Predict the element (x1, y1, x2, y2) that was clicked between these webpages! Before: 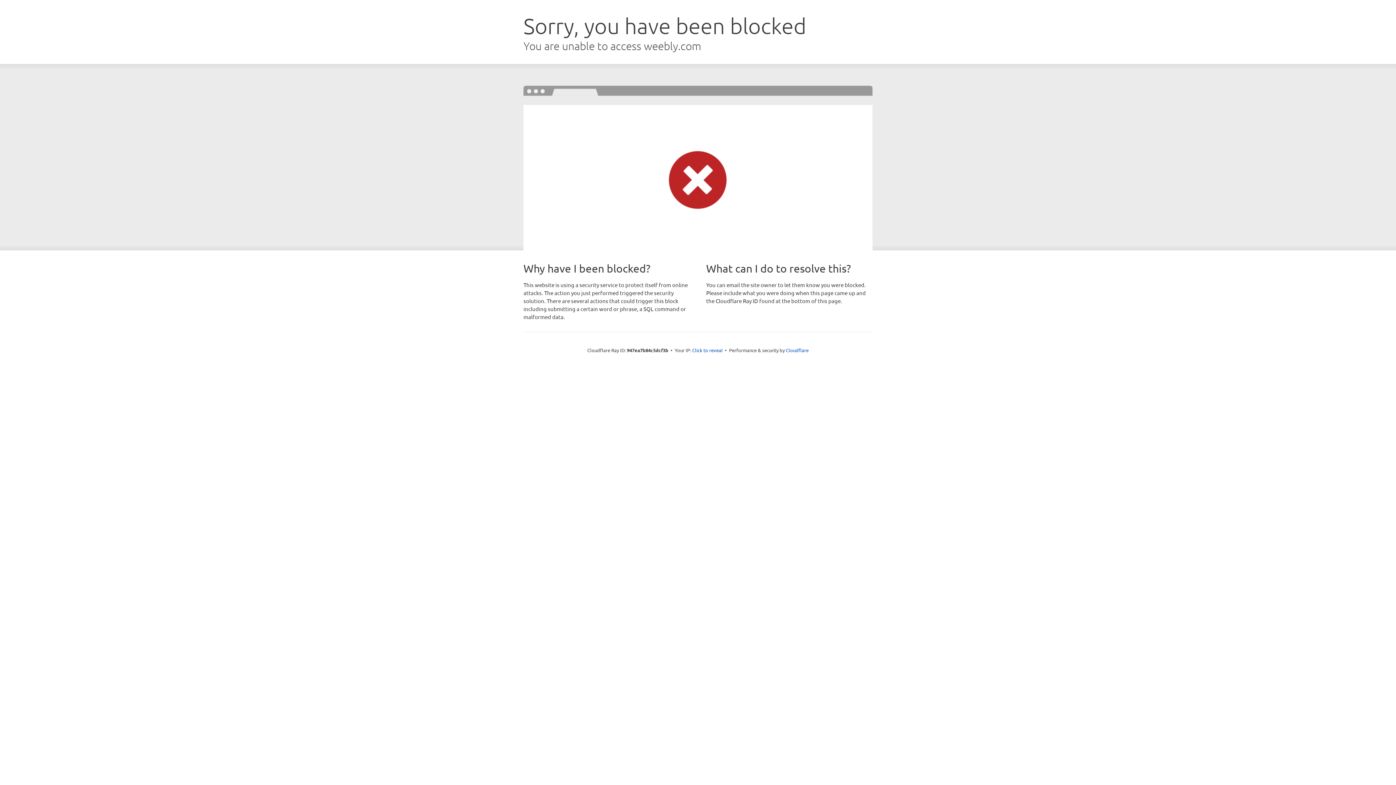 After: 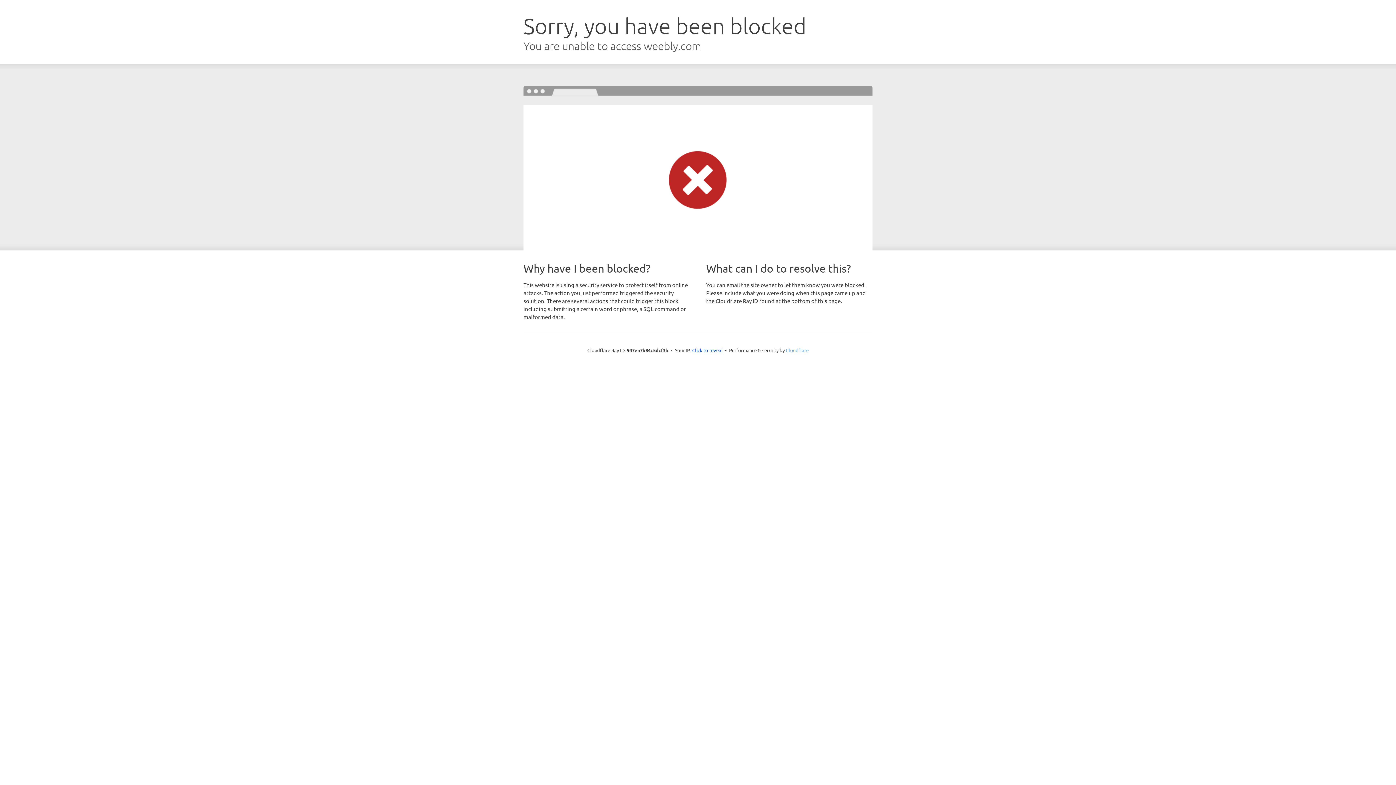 Action: label: Cloudflare bbox: (786, 347, 808, 353)